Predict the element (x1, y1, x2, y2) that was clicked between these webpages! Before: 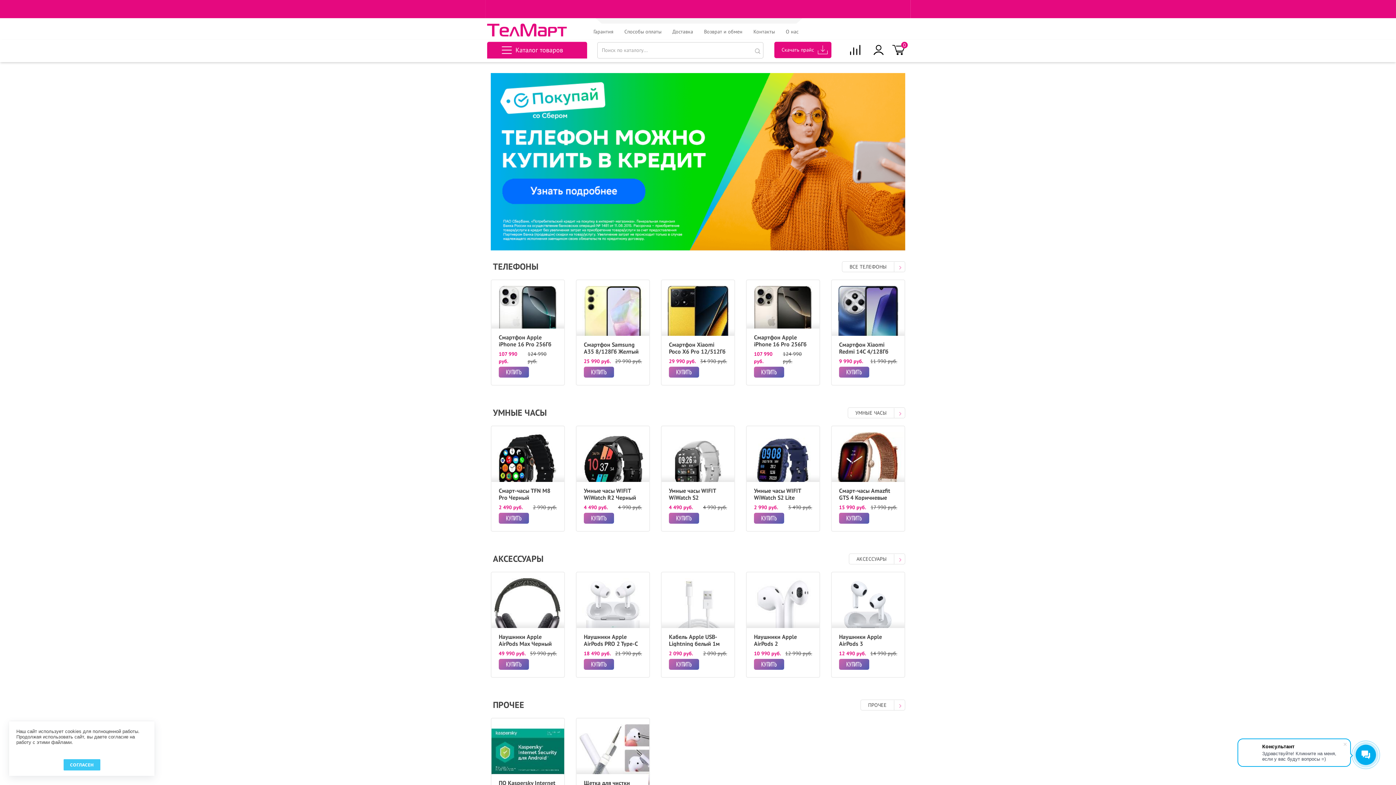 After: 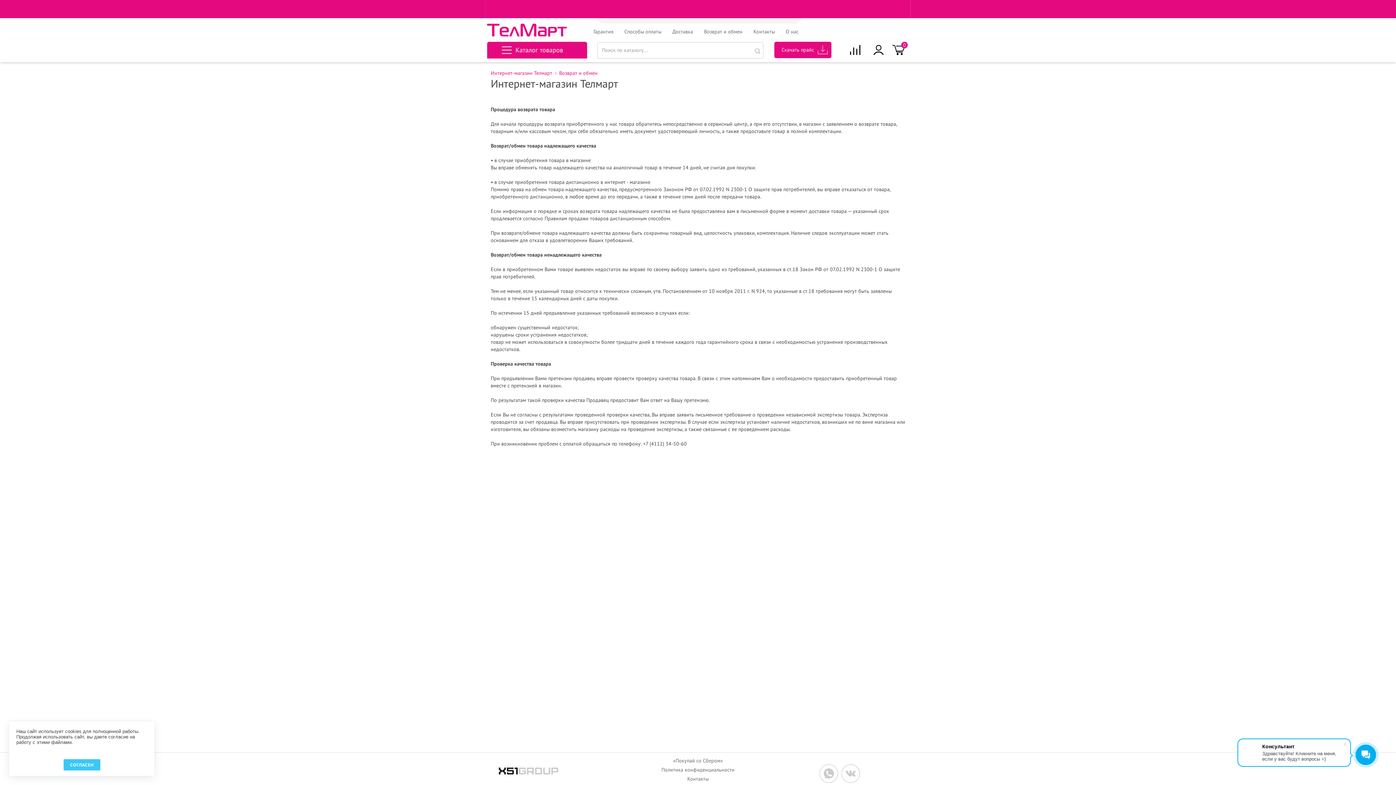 Action: bbox: (704, 28, 742, 34) label: Возврат и обмен